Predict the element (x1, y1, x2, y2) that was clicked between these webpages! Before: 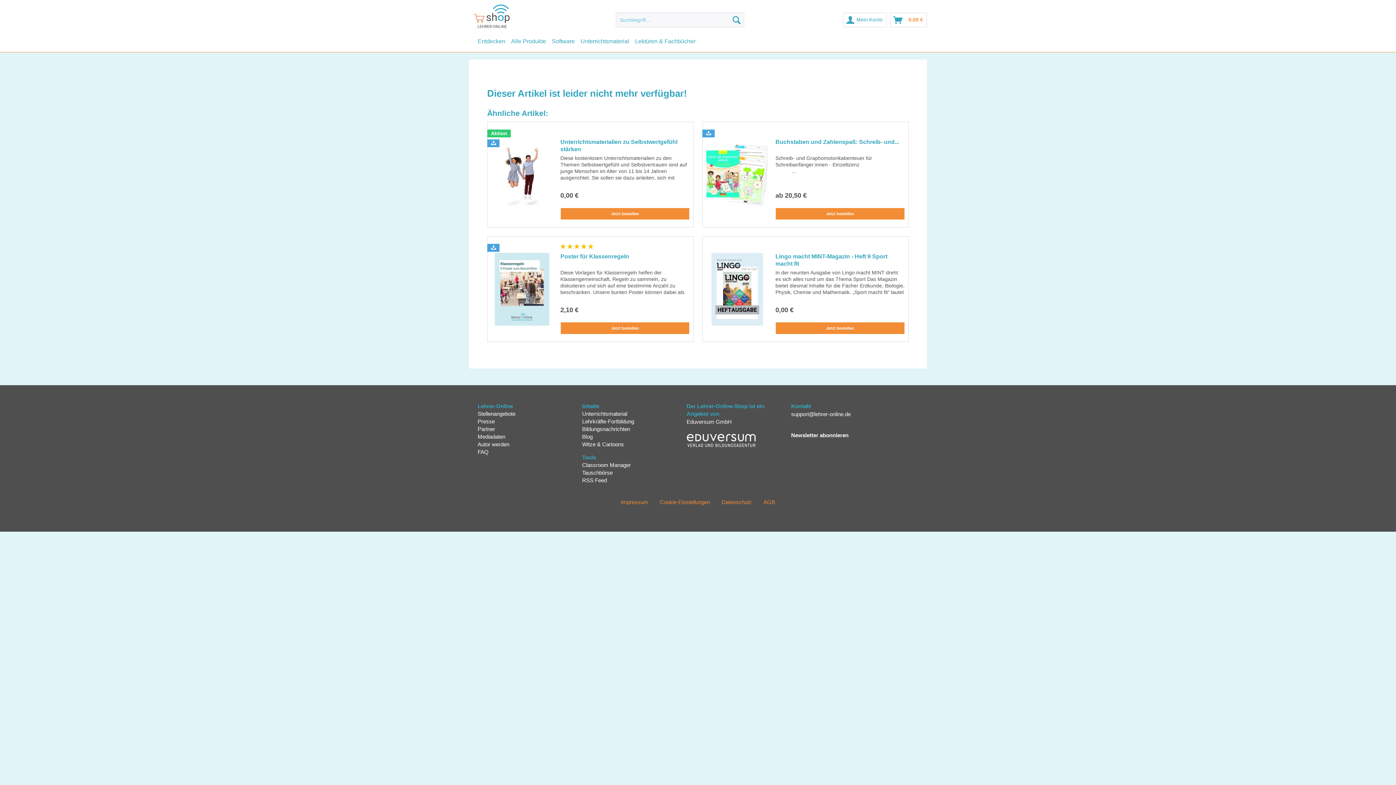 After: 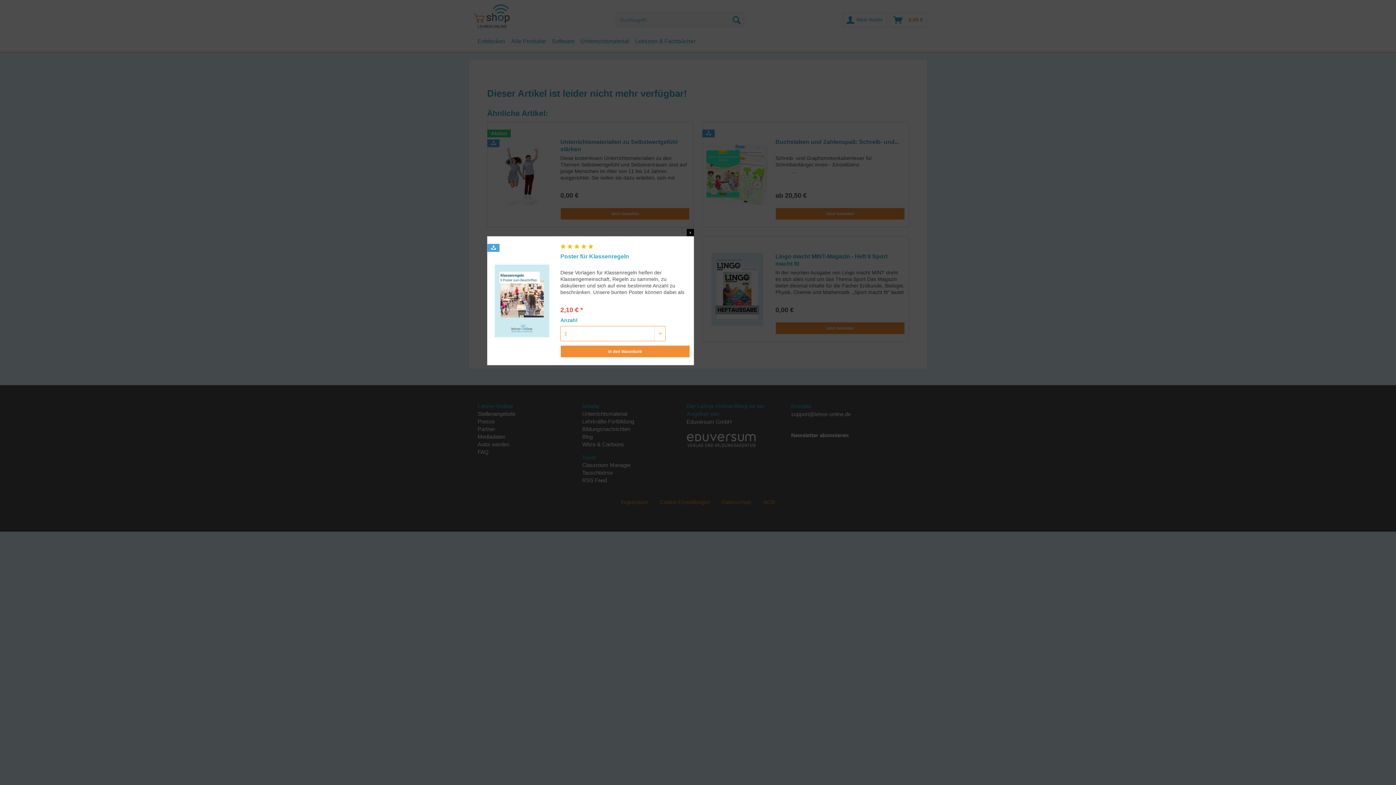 Action: label: Jetzt bestellen bbox: (560, 322, 689, 334)